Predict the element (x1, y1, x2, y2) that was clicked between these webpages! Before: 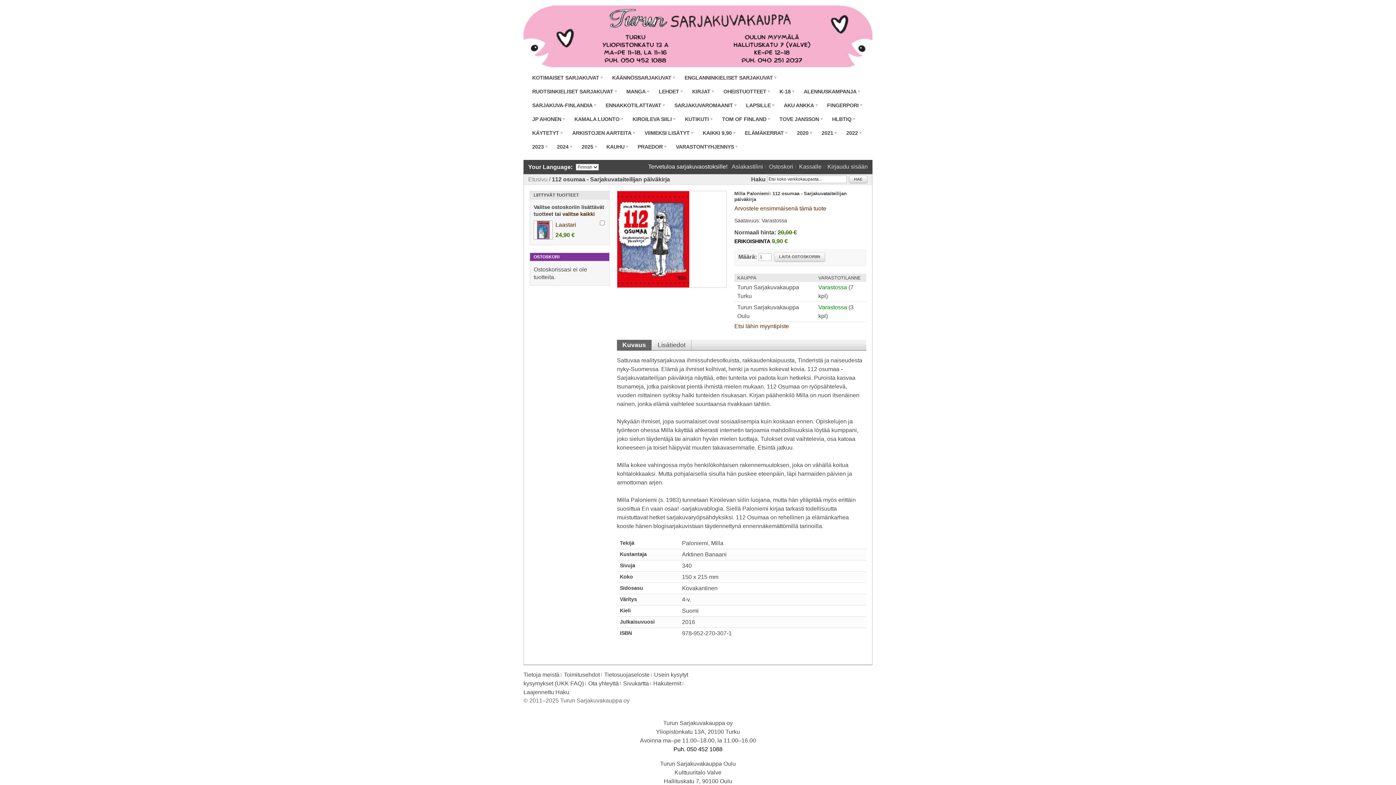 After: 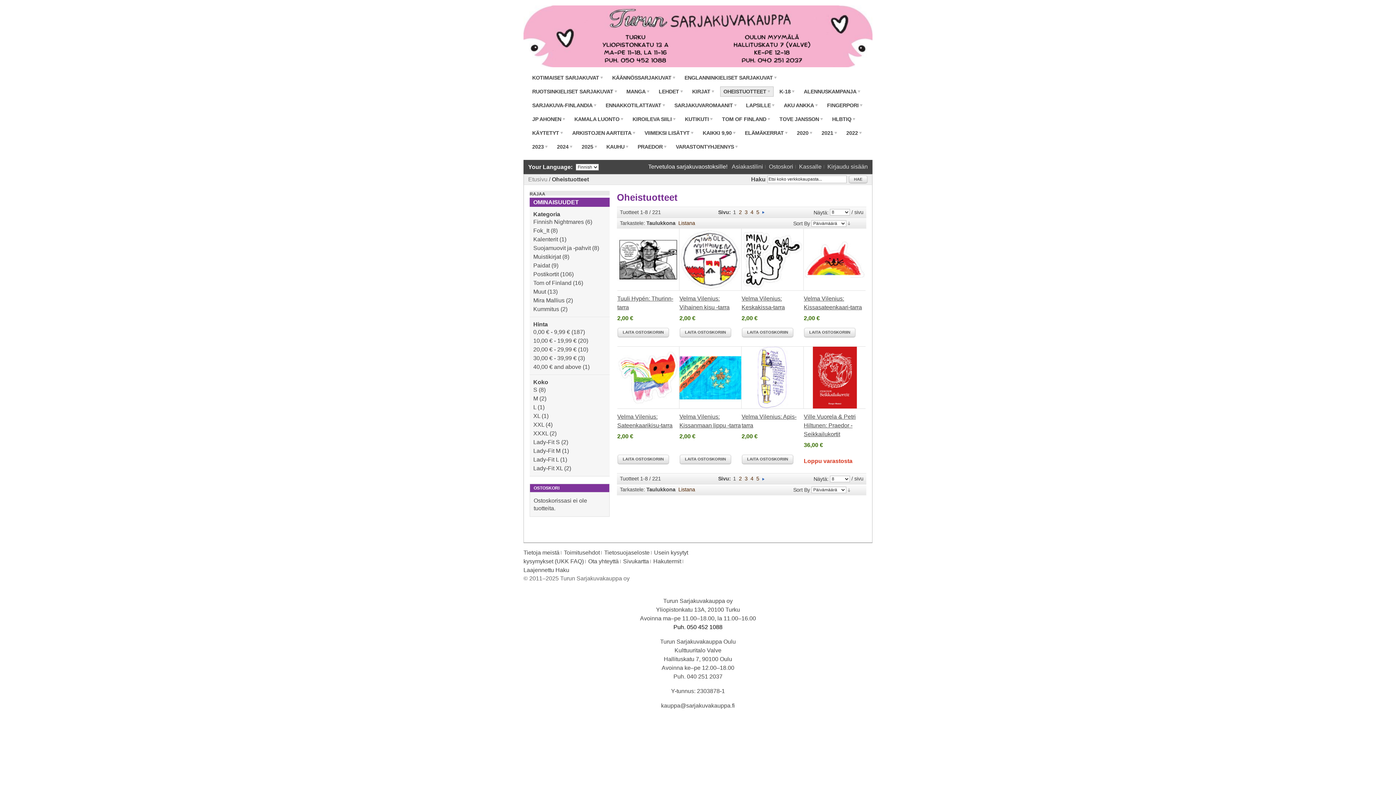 Action: bbox: (723, 88, 770, 95) label: OHEISTUOTTEET